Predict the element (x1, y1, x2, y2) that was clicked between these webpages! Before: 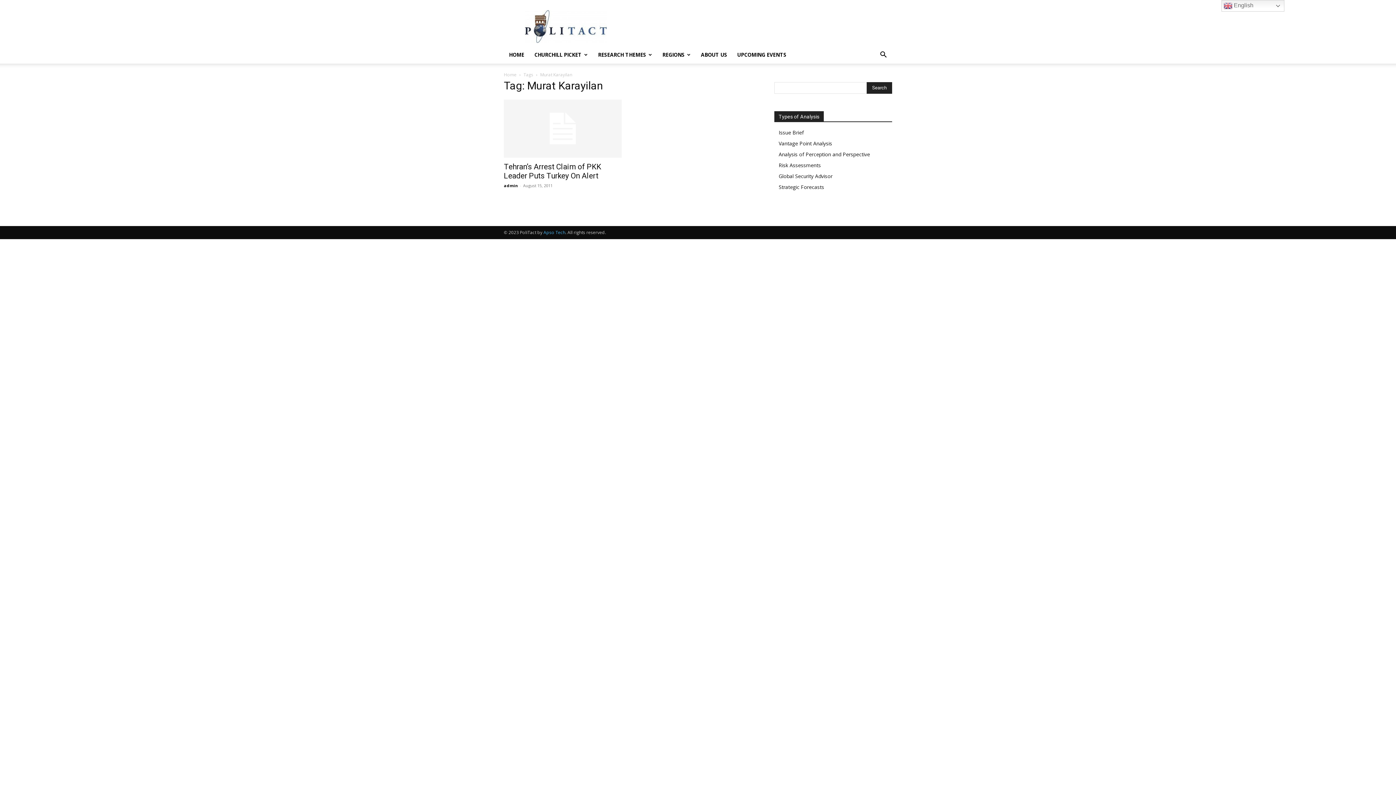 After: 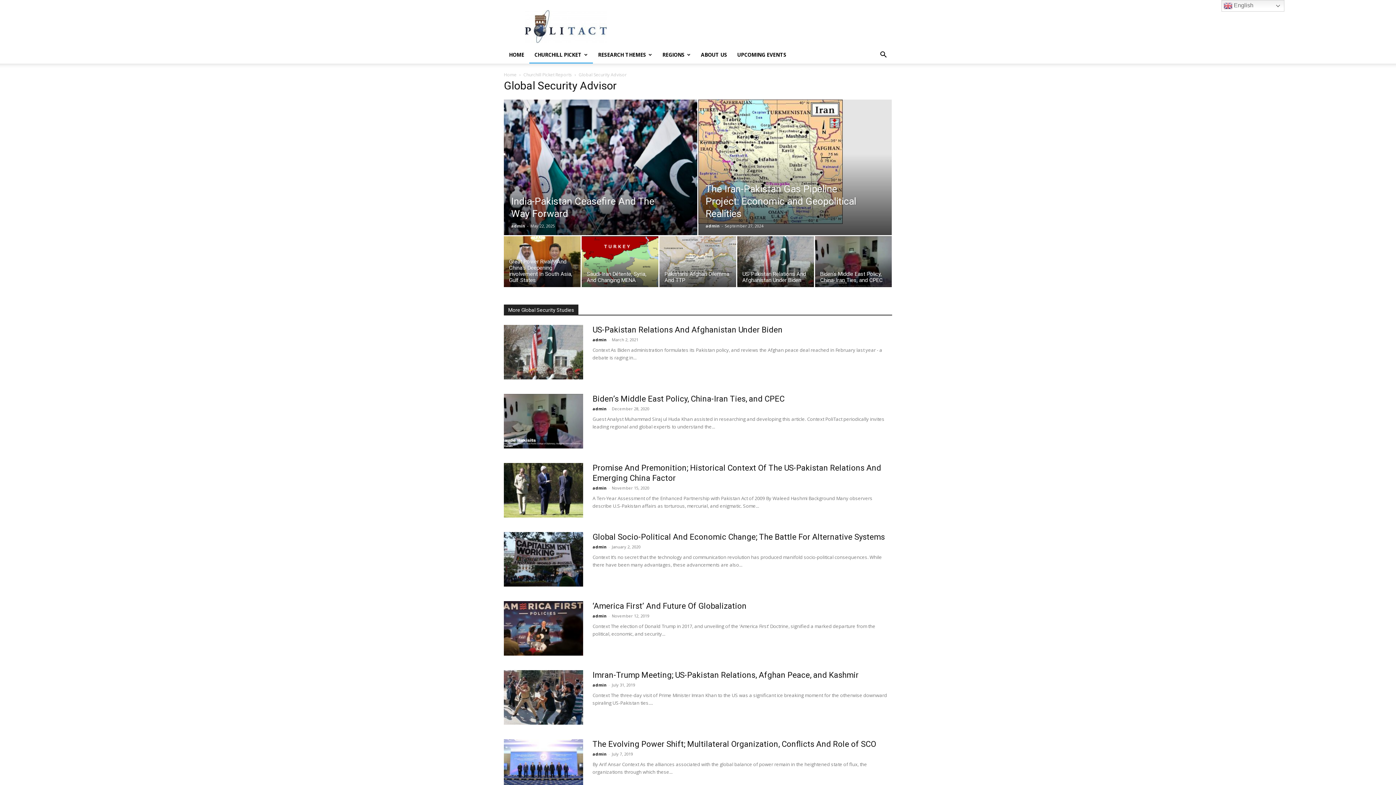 Action: bbox: (778, 172, 832, 179) label: Global Security Advisor